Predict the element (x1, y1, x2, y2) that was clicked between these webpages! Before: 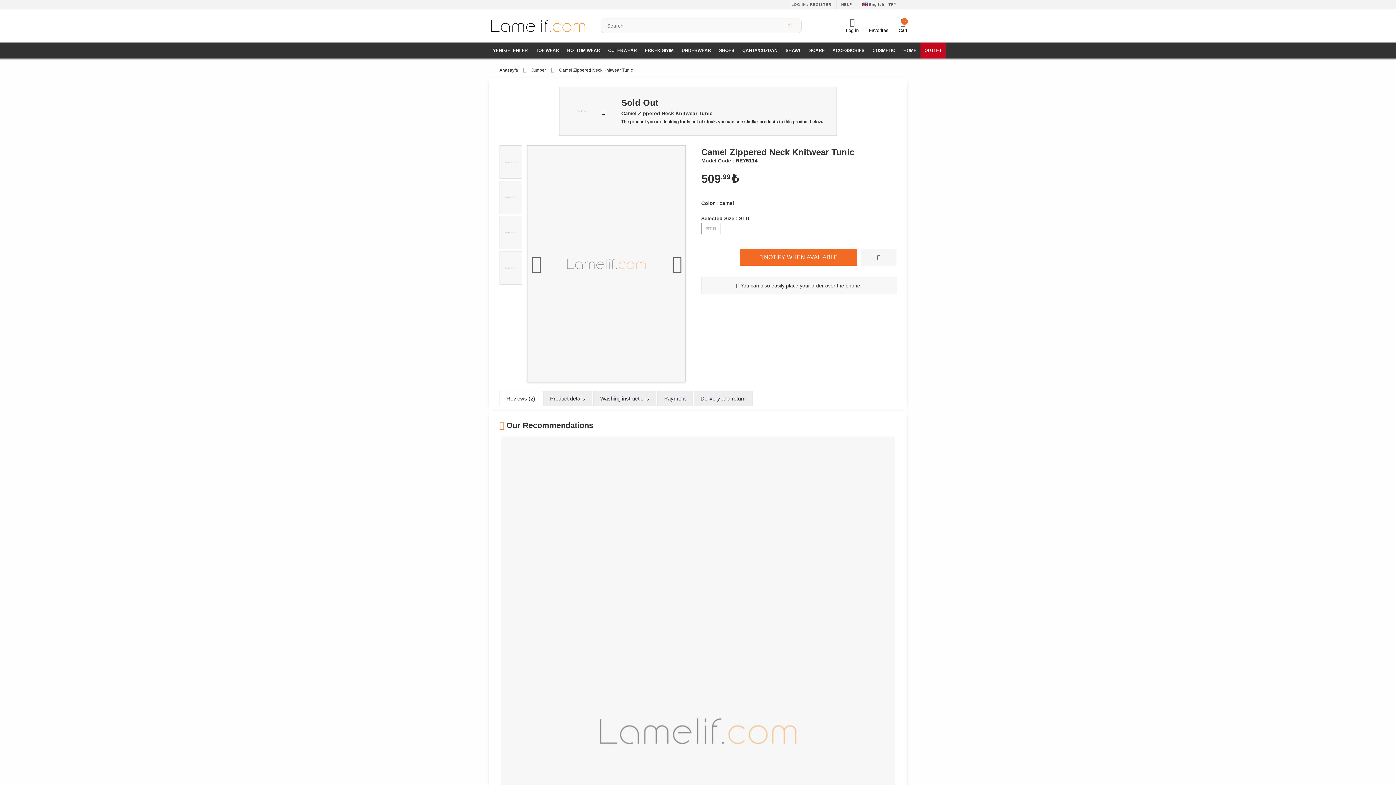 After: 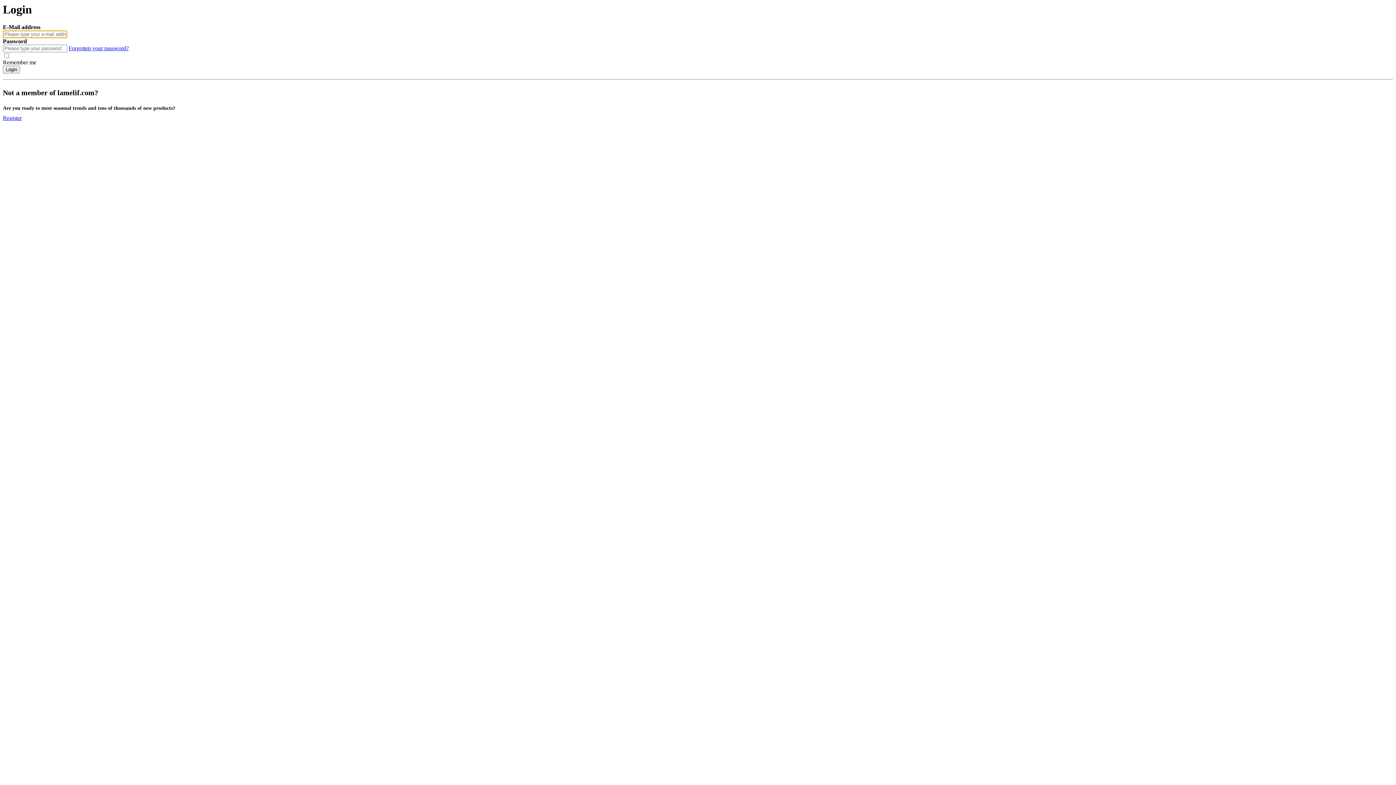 Action: label: Favorites bbox: (869, 17, 888, 33)